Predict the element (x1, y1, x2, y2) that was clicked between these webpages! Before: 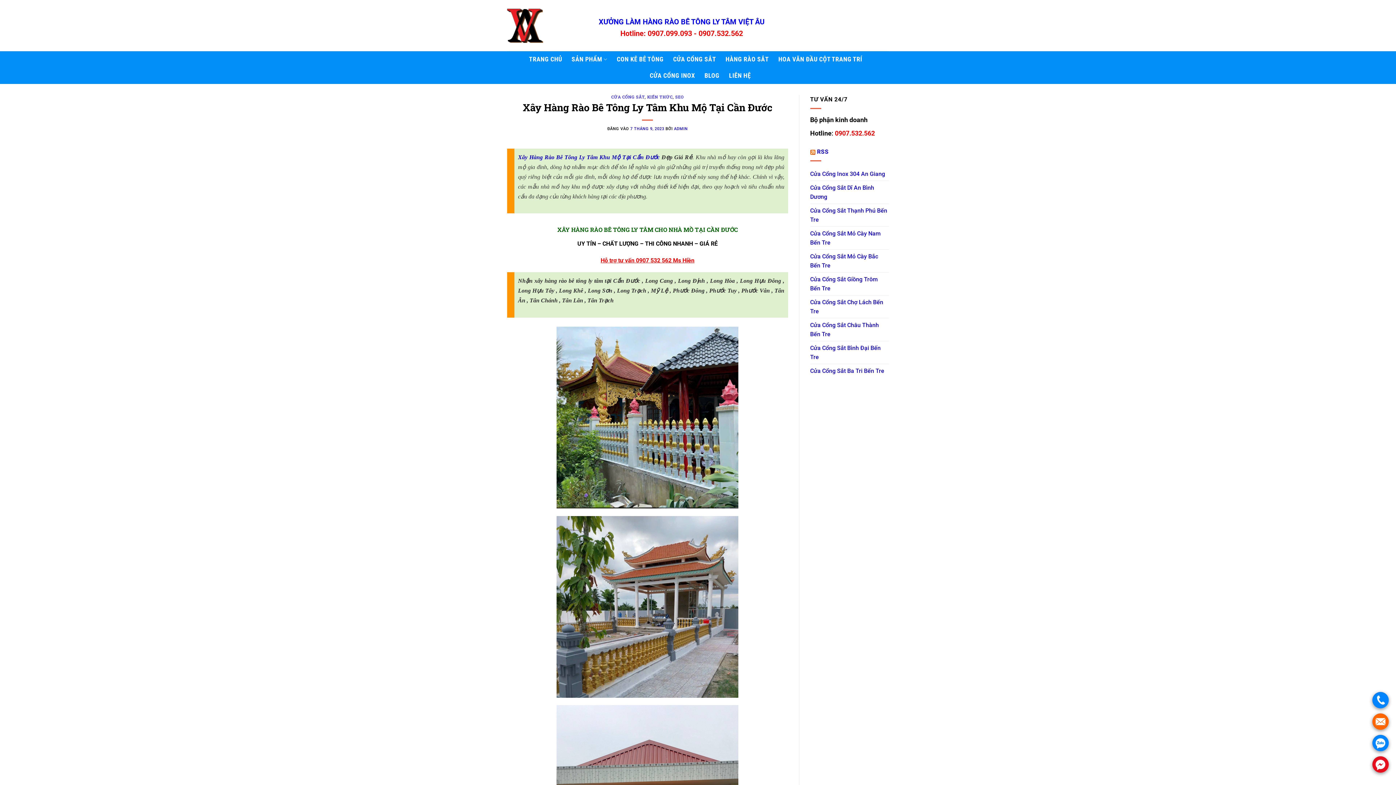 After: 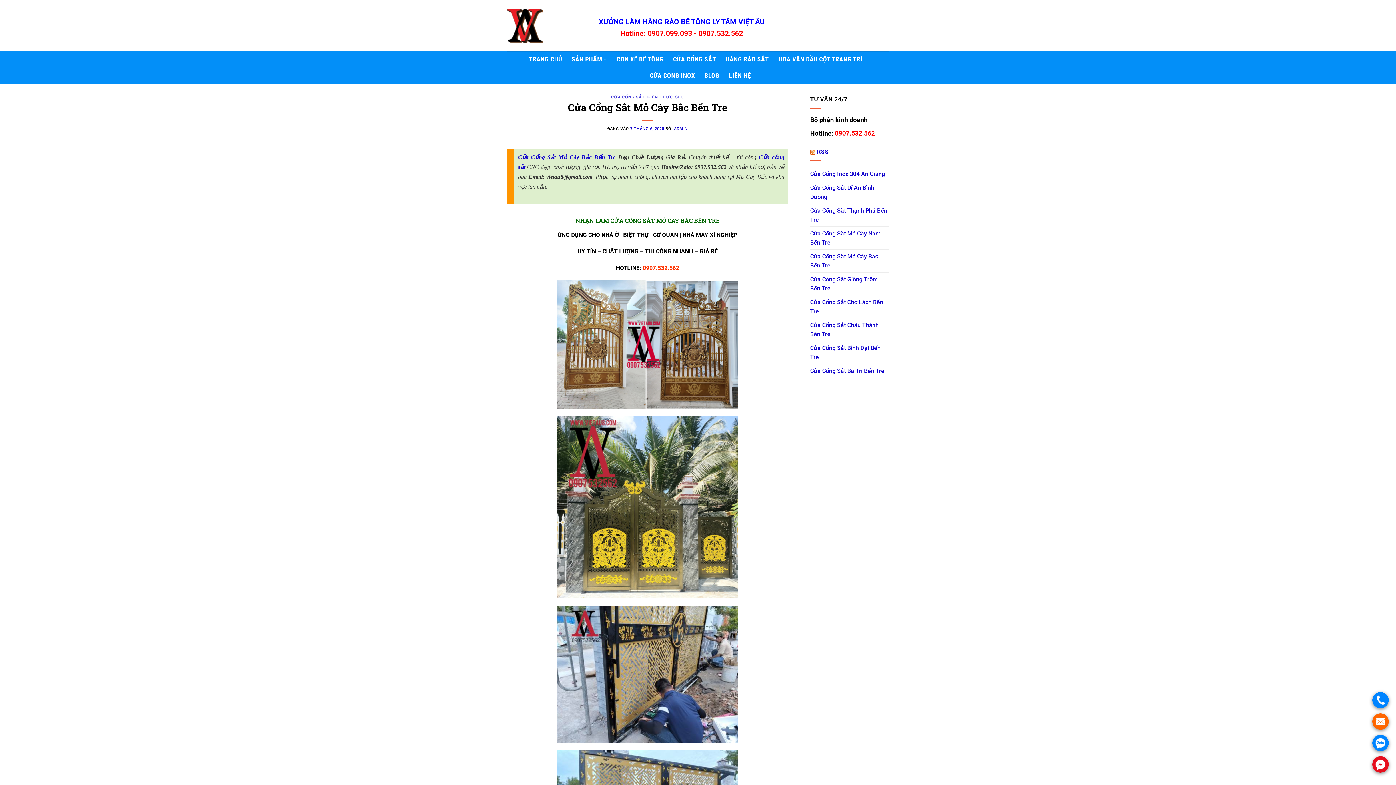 Action: bbox: (810, 249, 889, 272) label: Cửa Cổng Sắt Mỏ Cày Bắc Bến Tre